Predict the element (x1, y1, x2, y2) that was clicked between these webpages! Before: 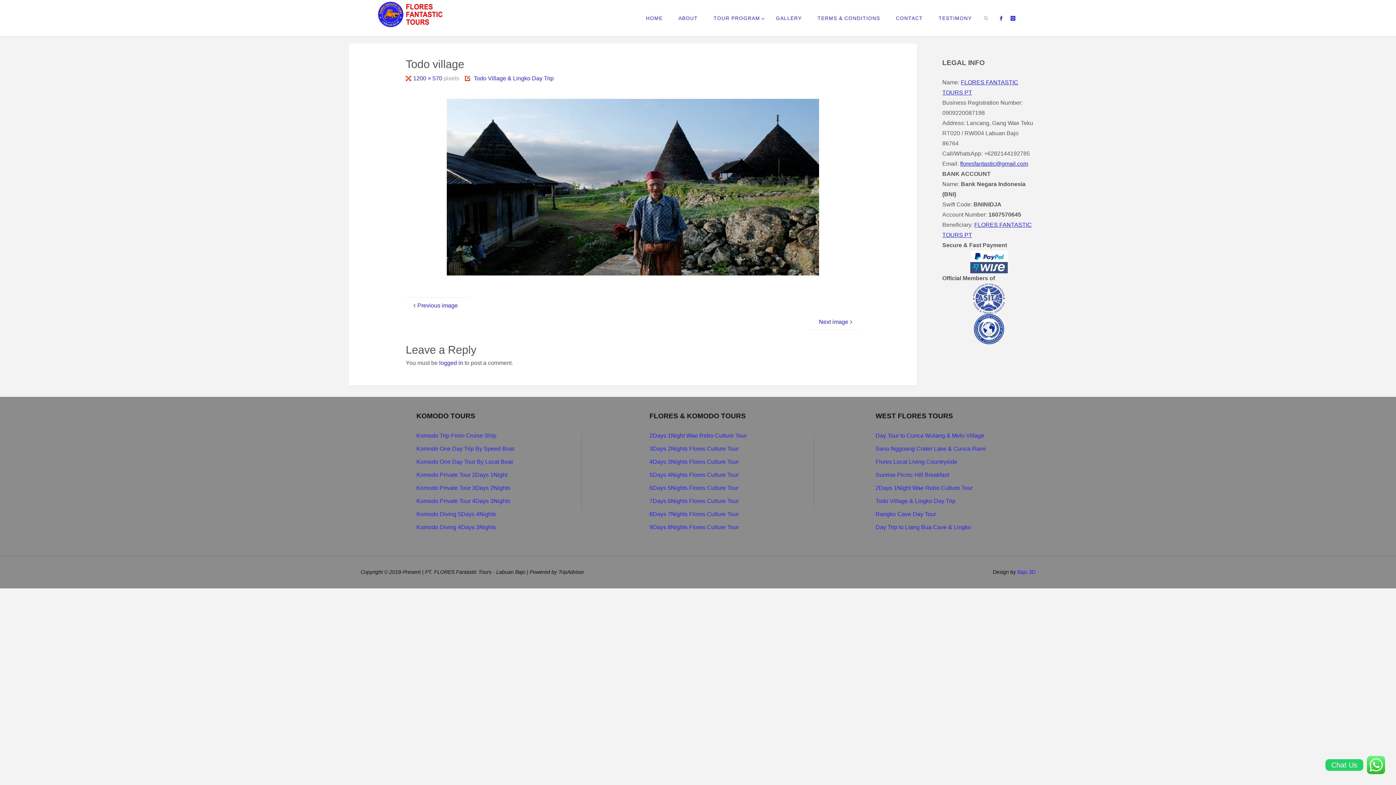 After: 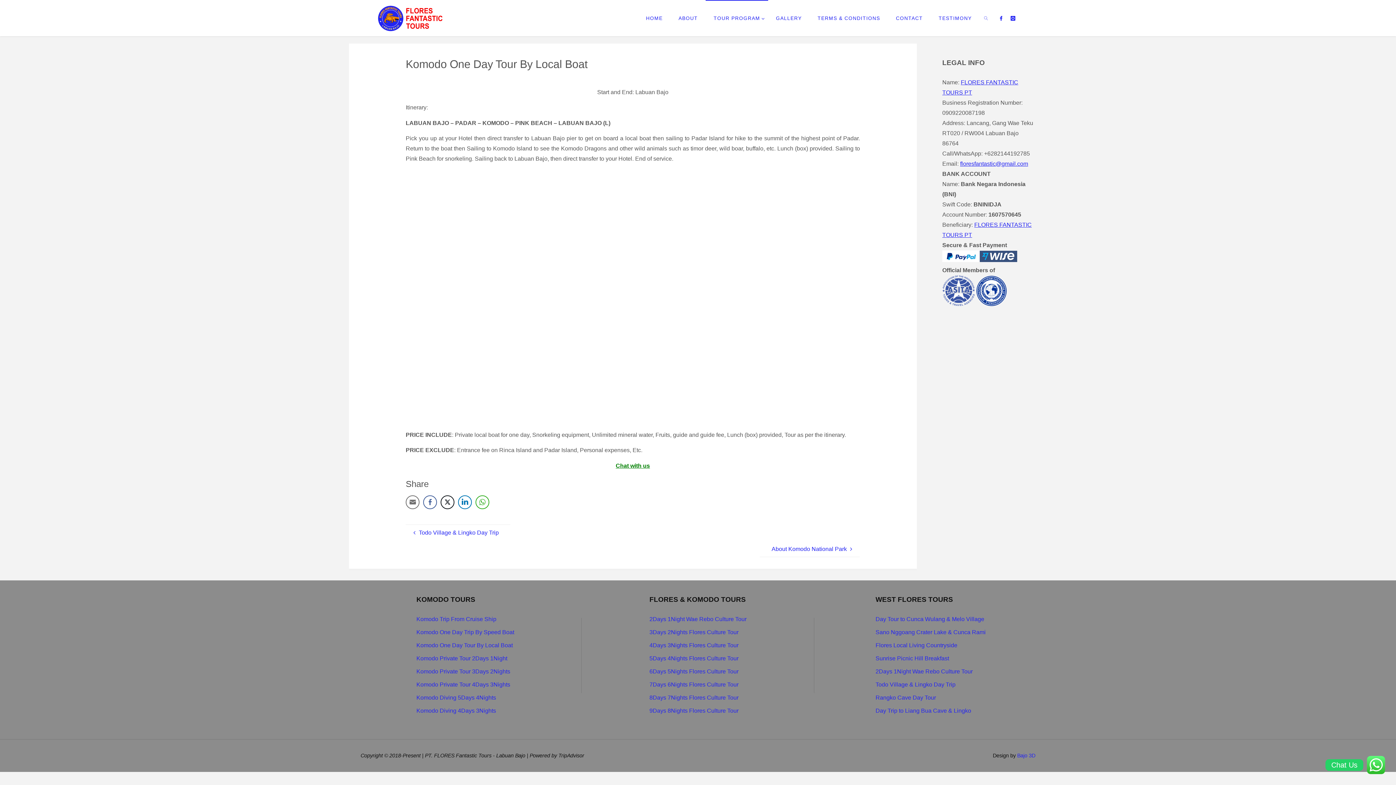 Action: label: Komodo One Day Tour By Local Boat bbox: (416, 458, 512, 465)